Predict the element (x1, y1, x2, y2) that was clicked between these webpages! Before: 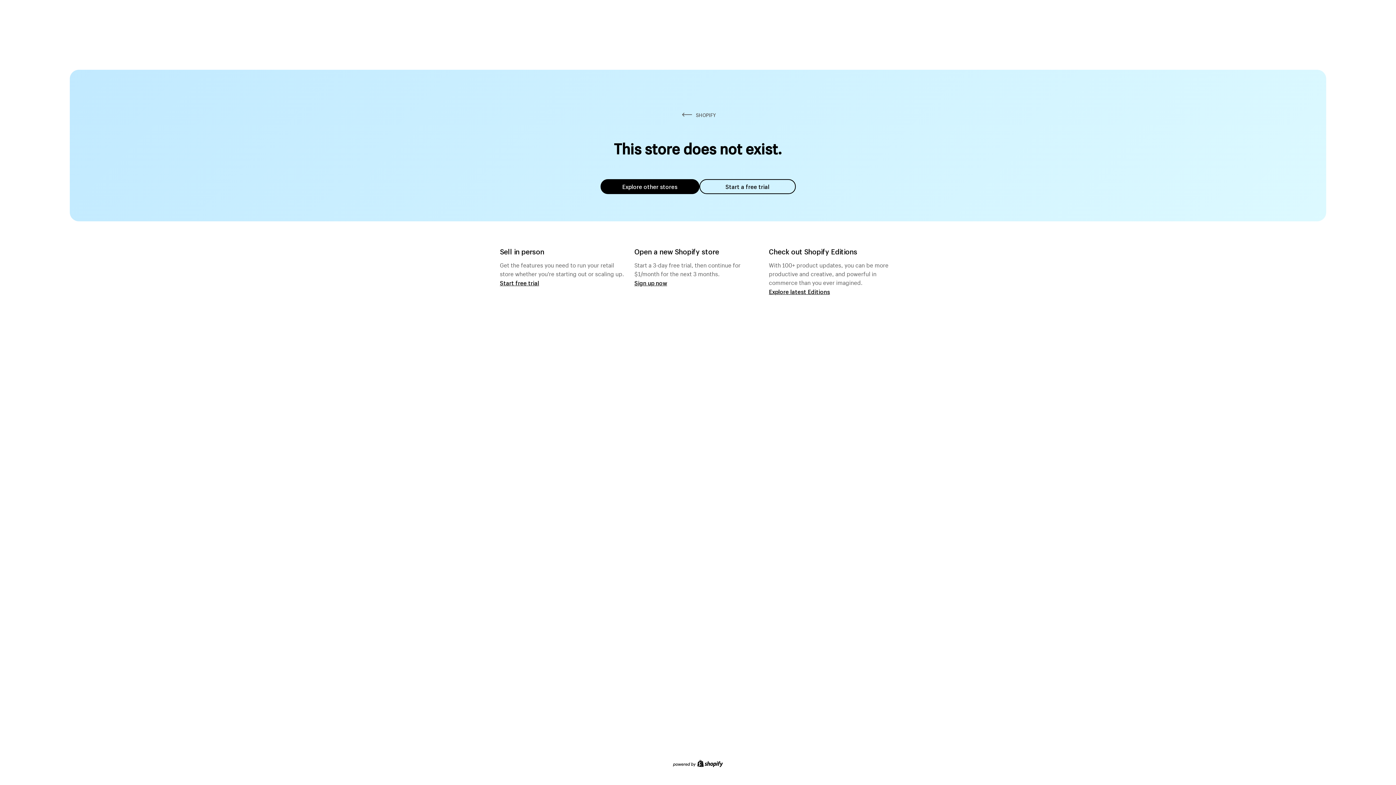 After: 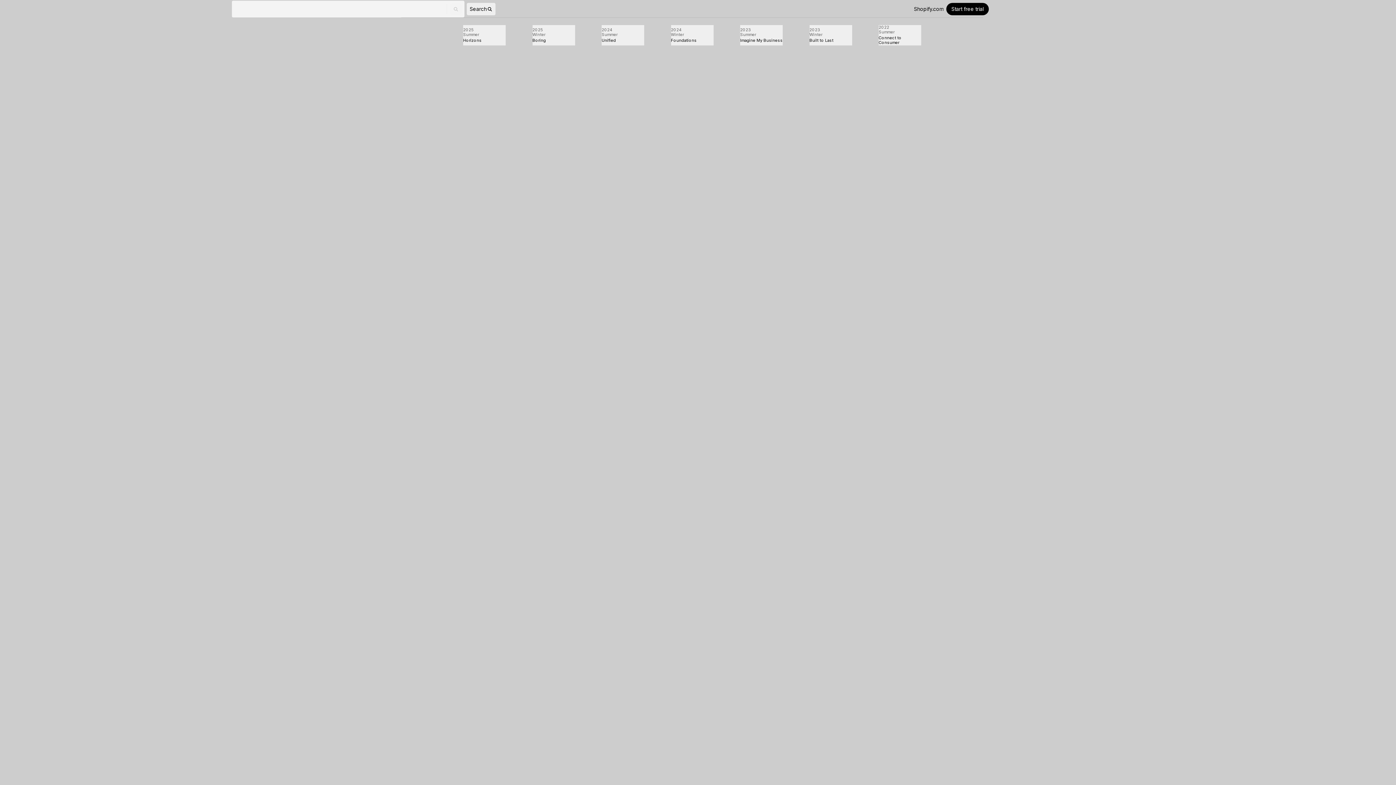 Action: bbox: (769, 287, 830, 295) label: Explore latest Editions